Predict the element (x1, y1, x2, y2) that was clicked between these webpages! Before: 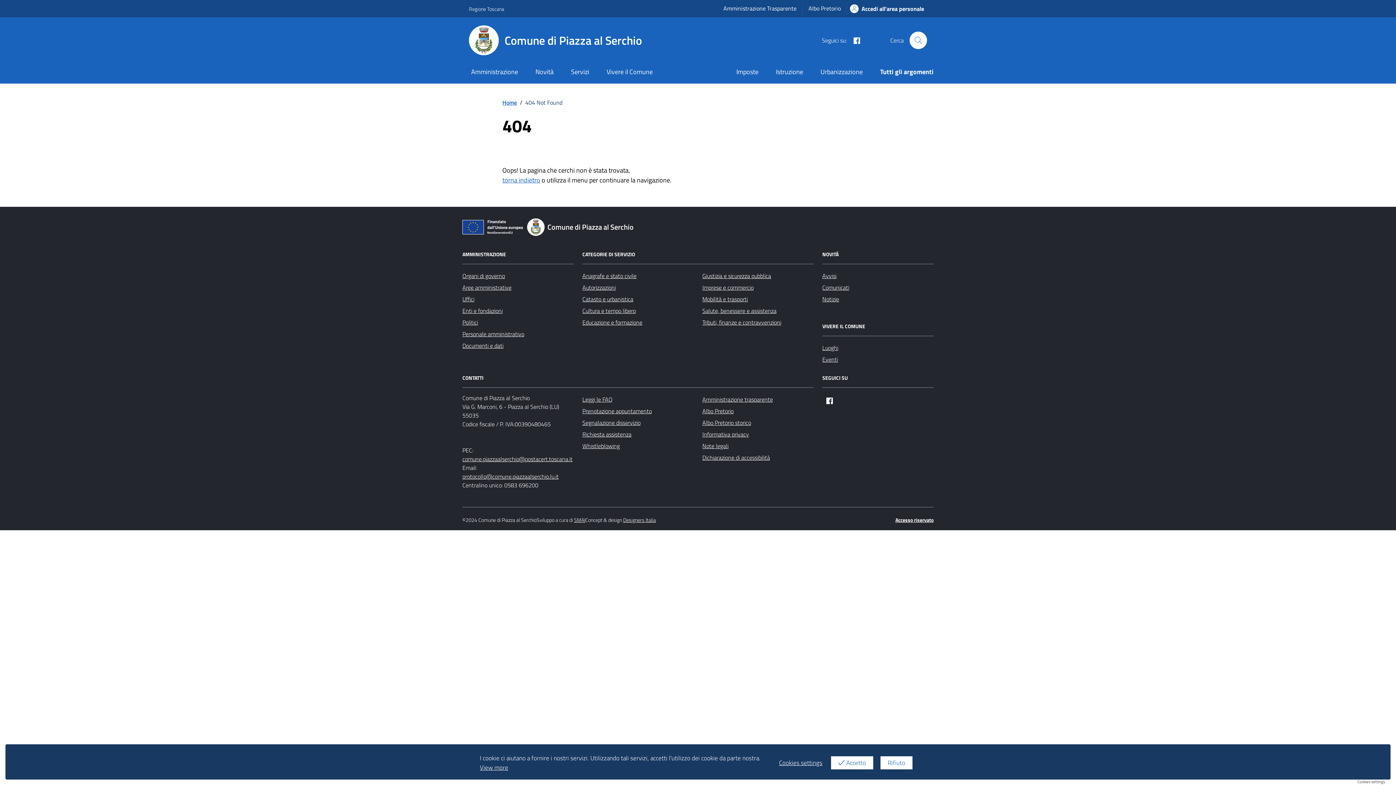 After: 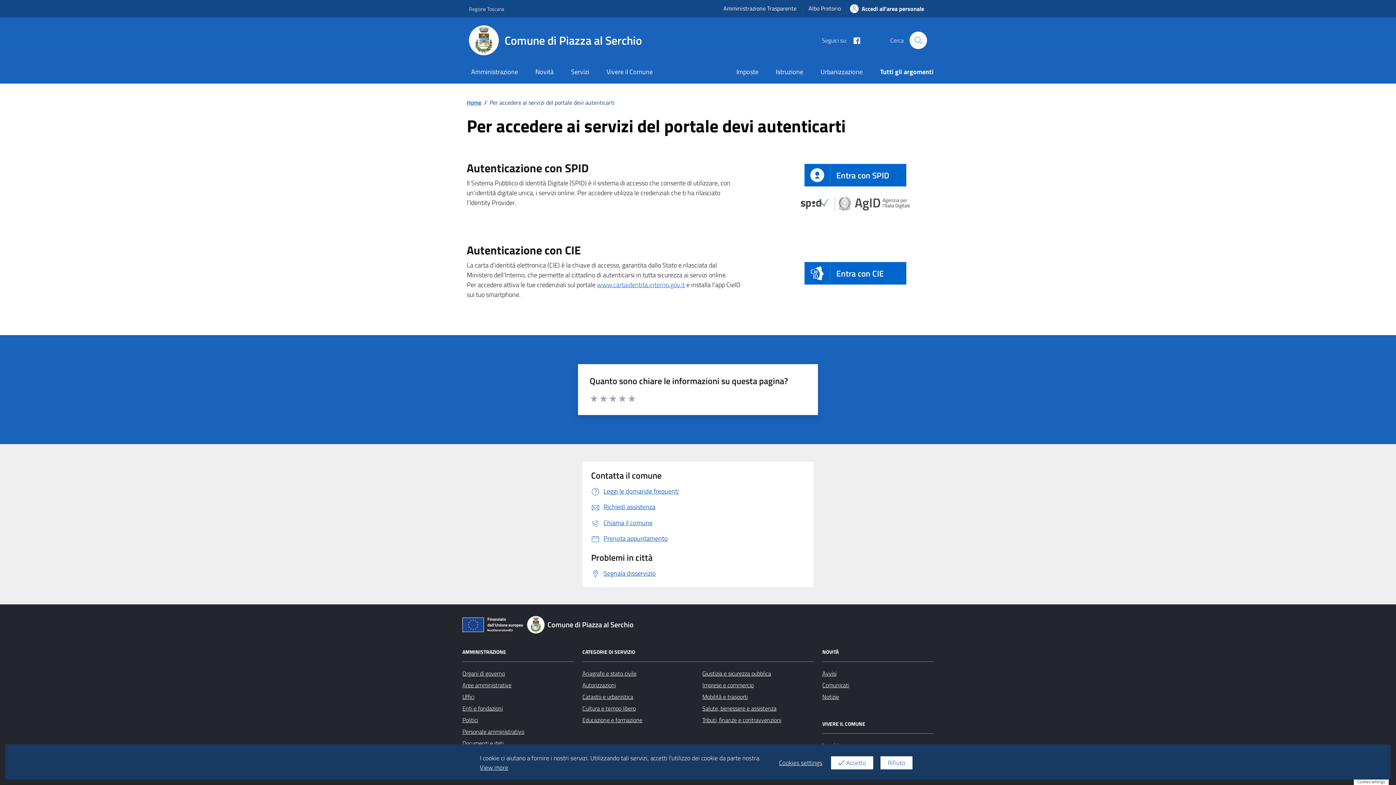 Action: bbox: (847, 2, 927, 15) label: Accedi all'area personale